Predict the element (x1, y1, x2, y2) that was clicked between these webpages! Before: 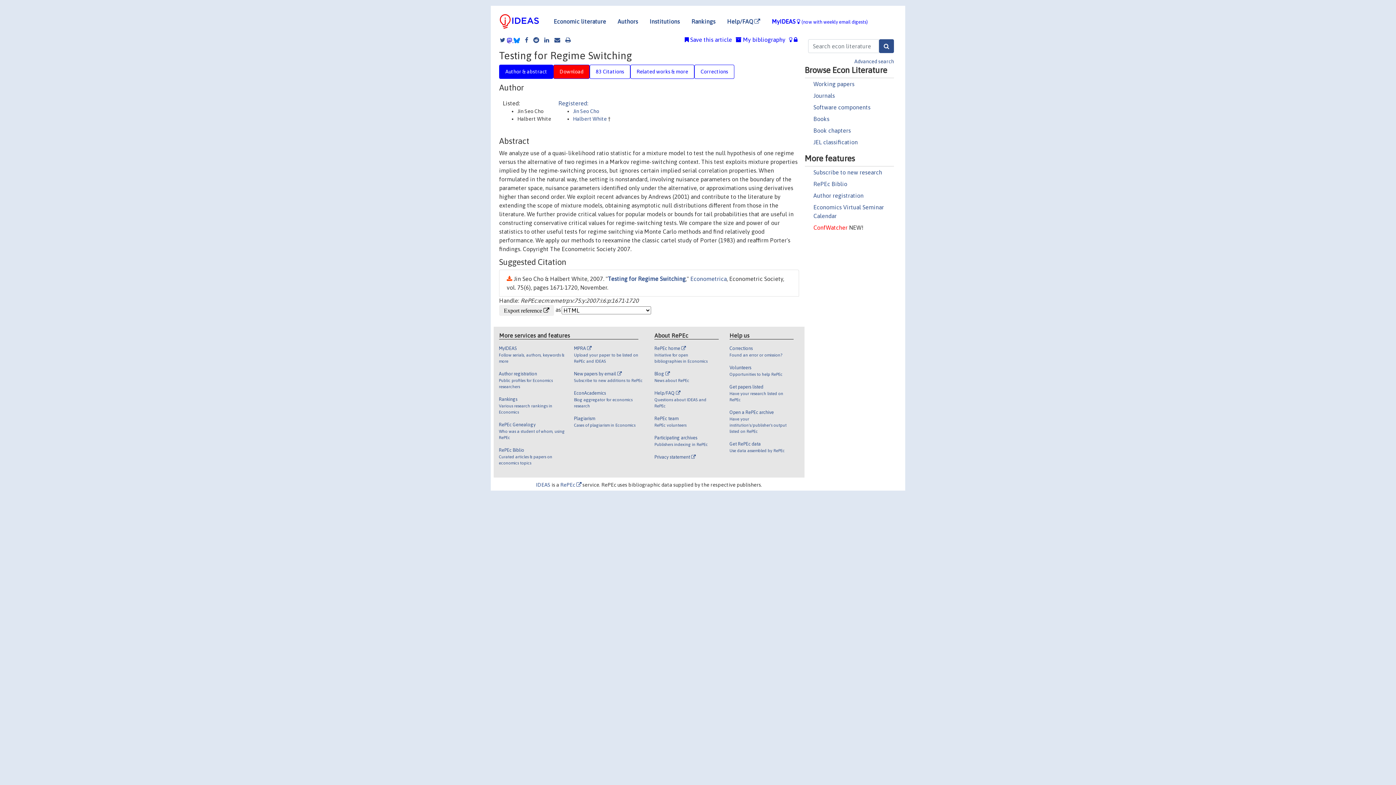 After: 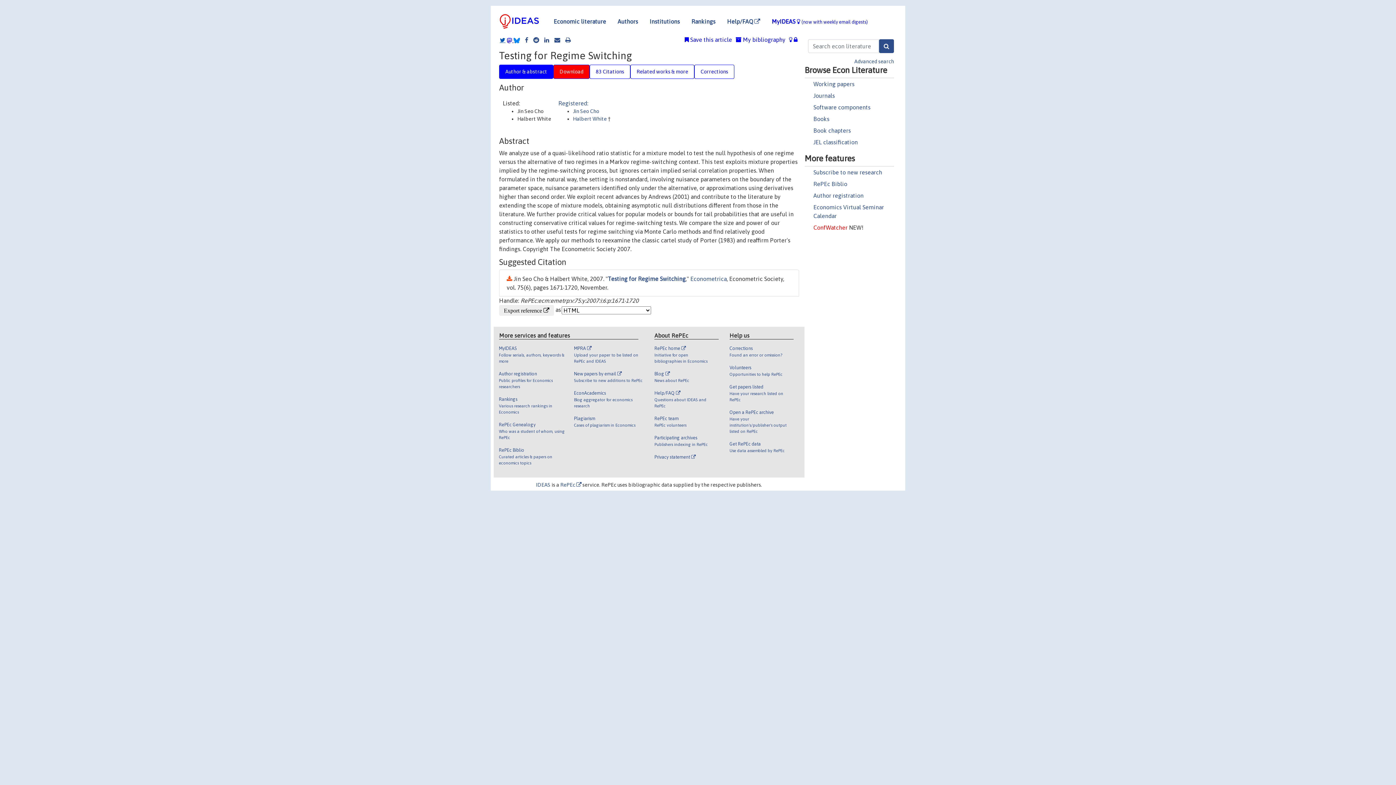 Action: bbox: (496, 36, 505, 42)